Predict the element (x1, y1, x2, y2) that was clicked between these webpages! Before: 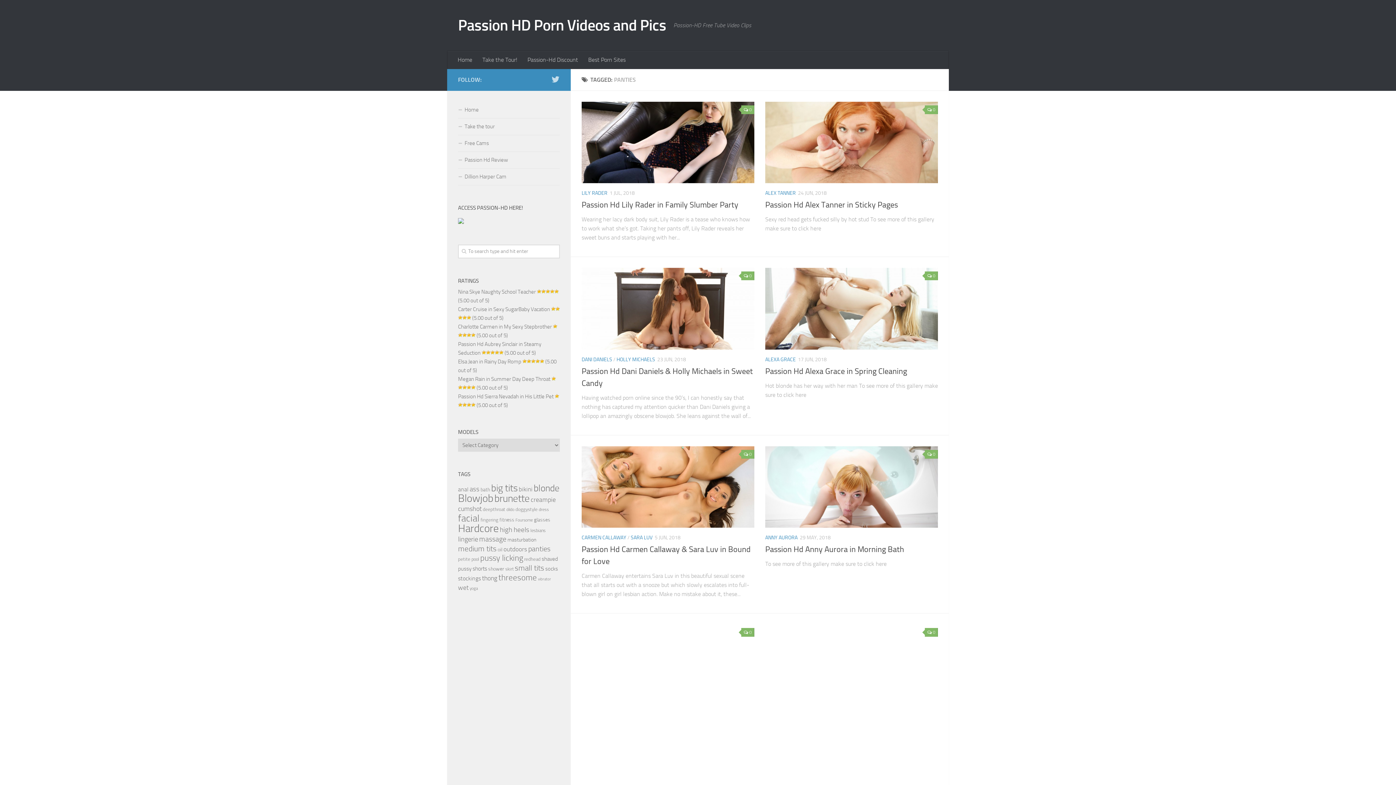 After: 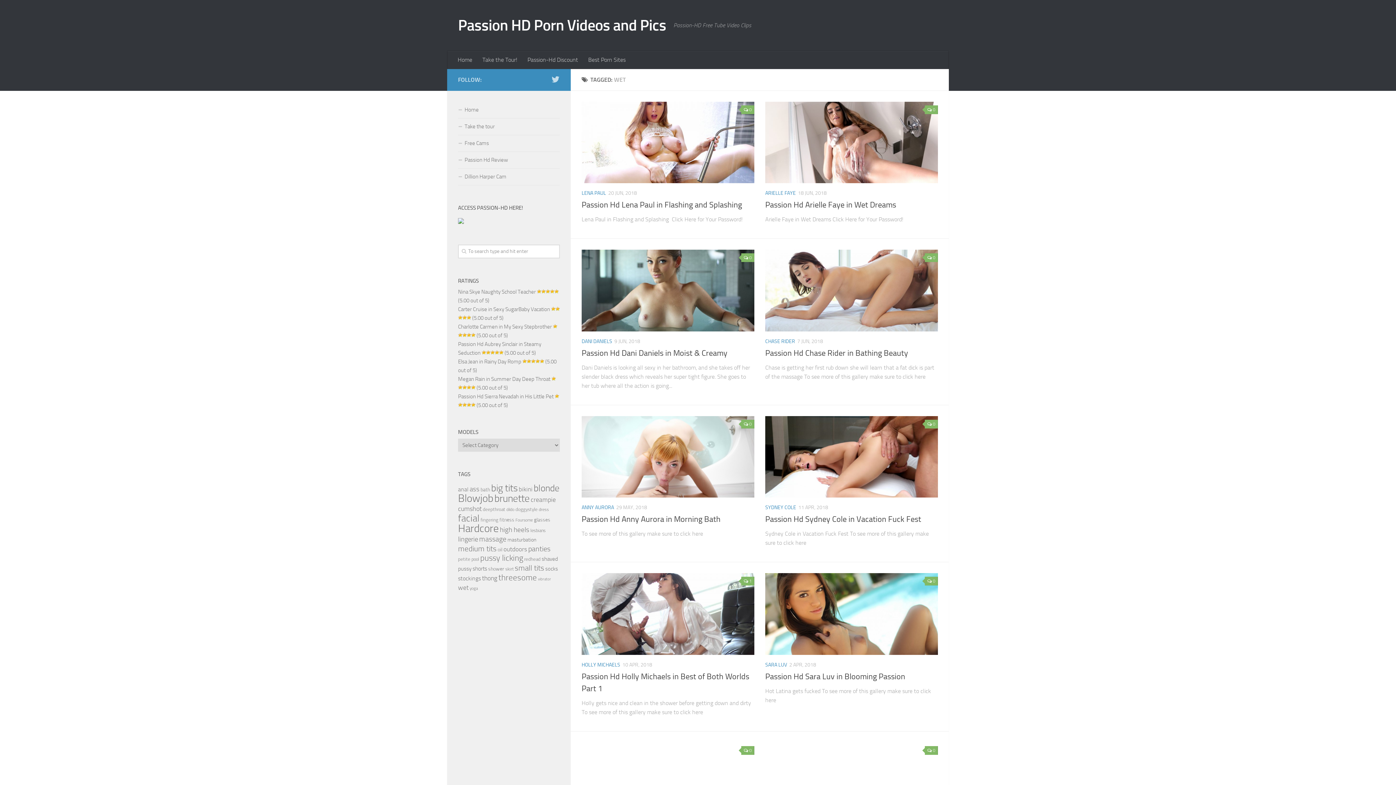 Action: label: wet (30 items) bbox: (458, 584, 468, 592)